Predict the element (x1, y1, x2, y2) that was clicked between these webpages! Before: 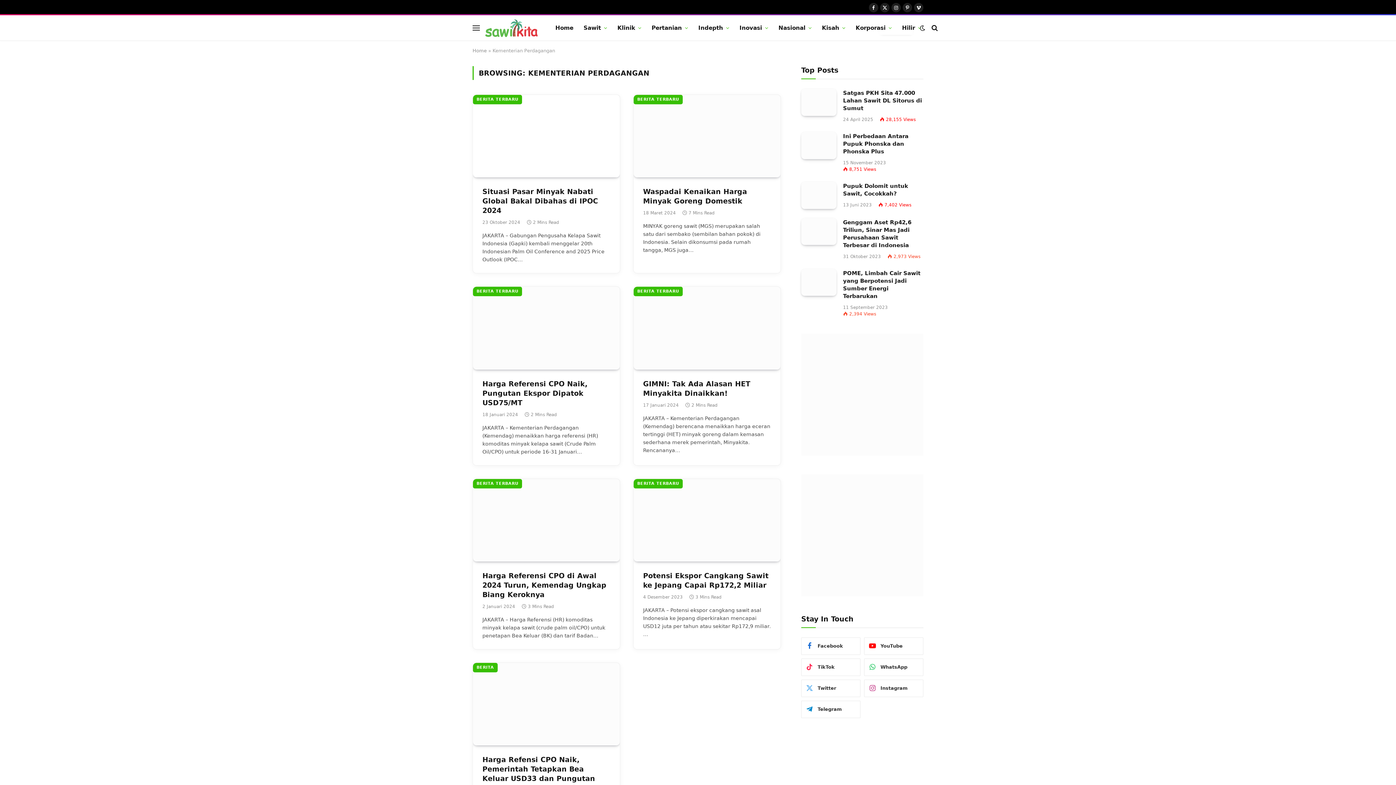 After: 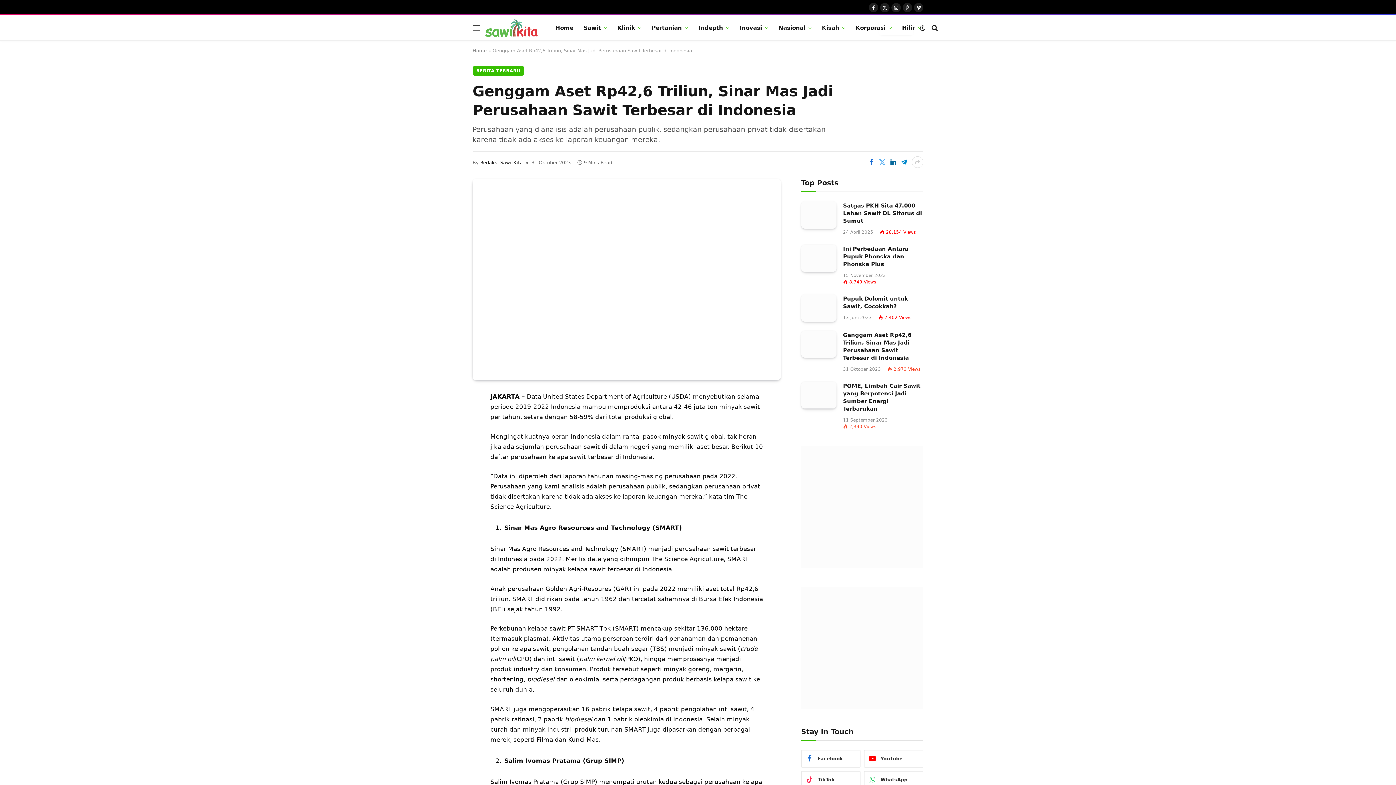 Action: bbox: (801, 218, 836, 245)